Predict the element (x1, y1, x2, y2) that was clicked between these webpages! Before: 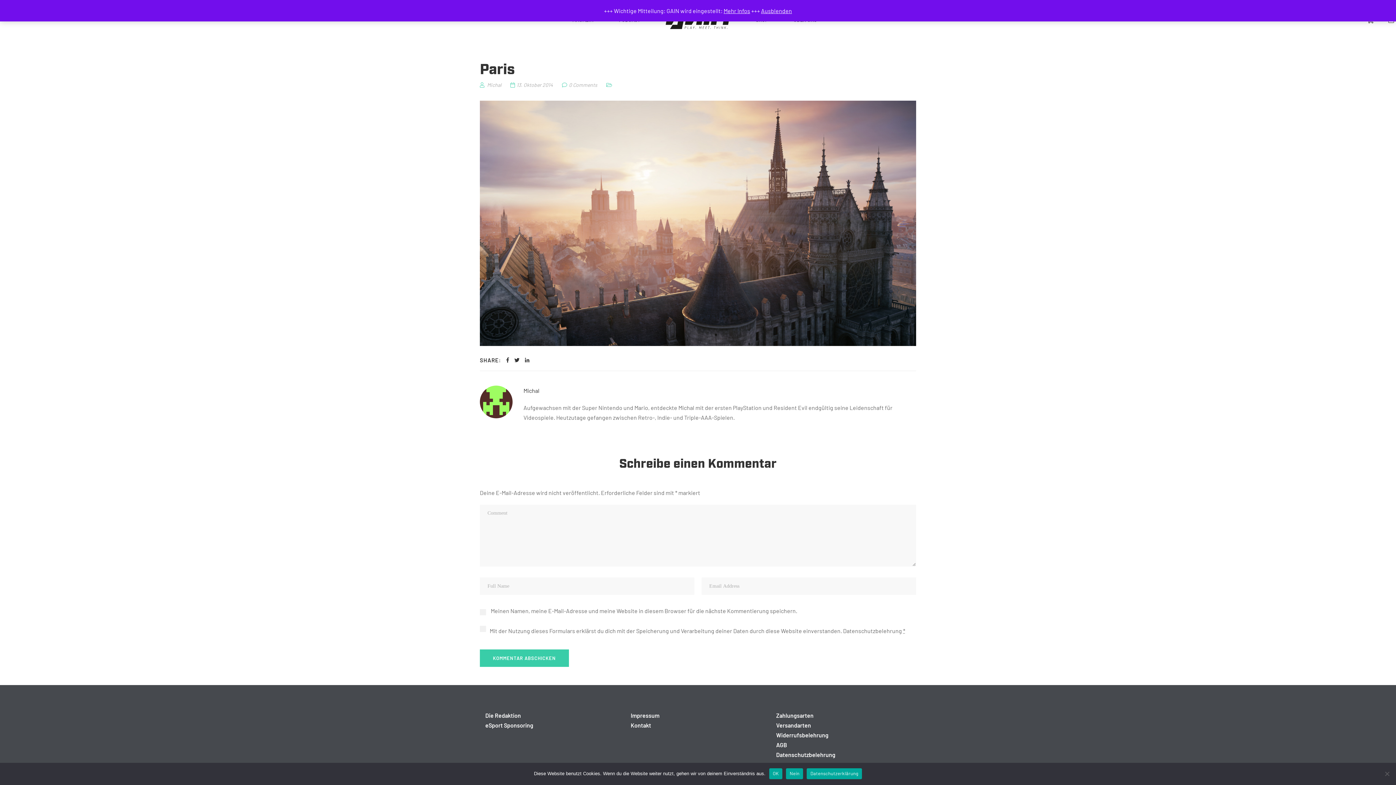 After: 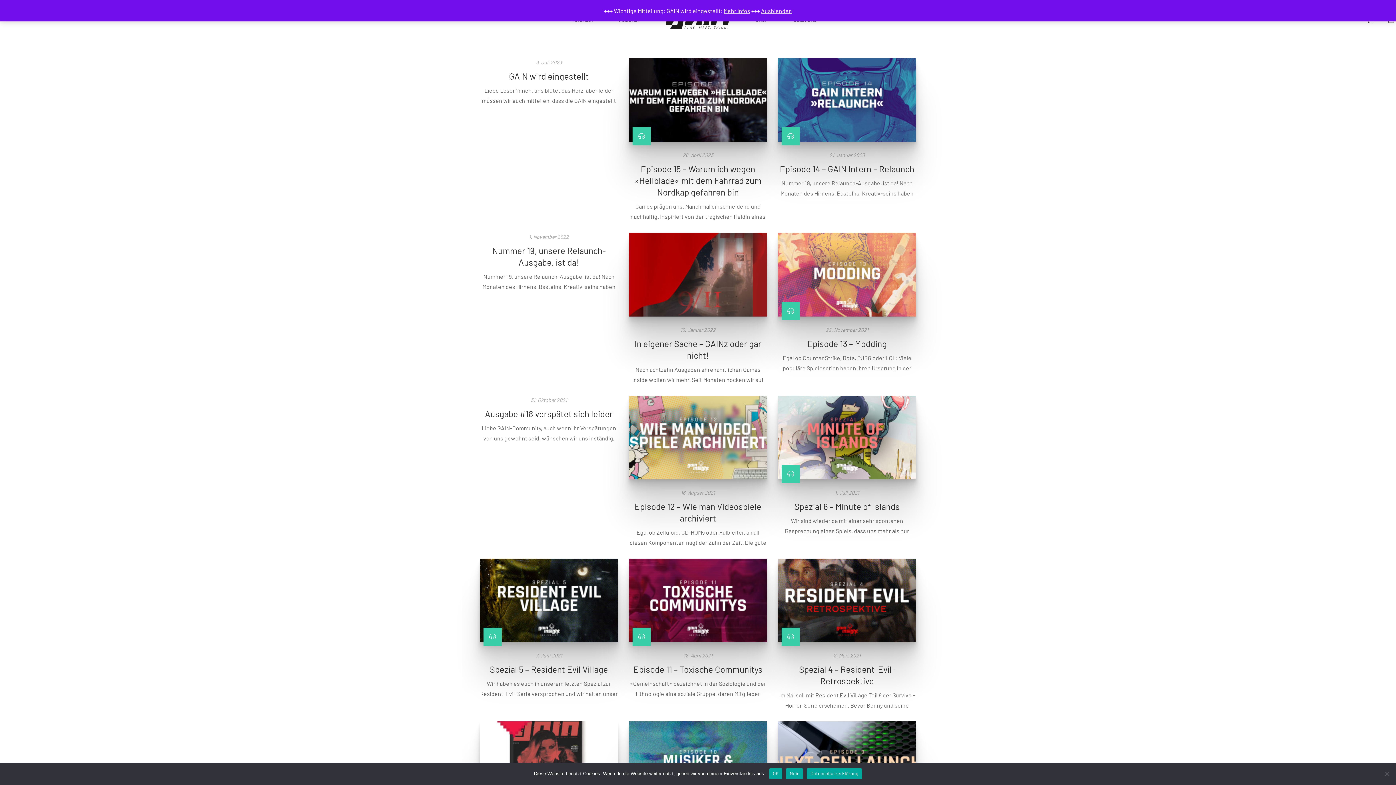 Action: bbox: (523, 387, 539, 394) label: Michal